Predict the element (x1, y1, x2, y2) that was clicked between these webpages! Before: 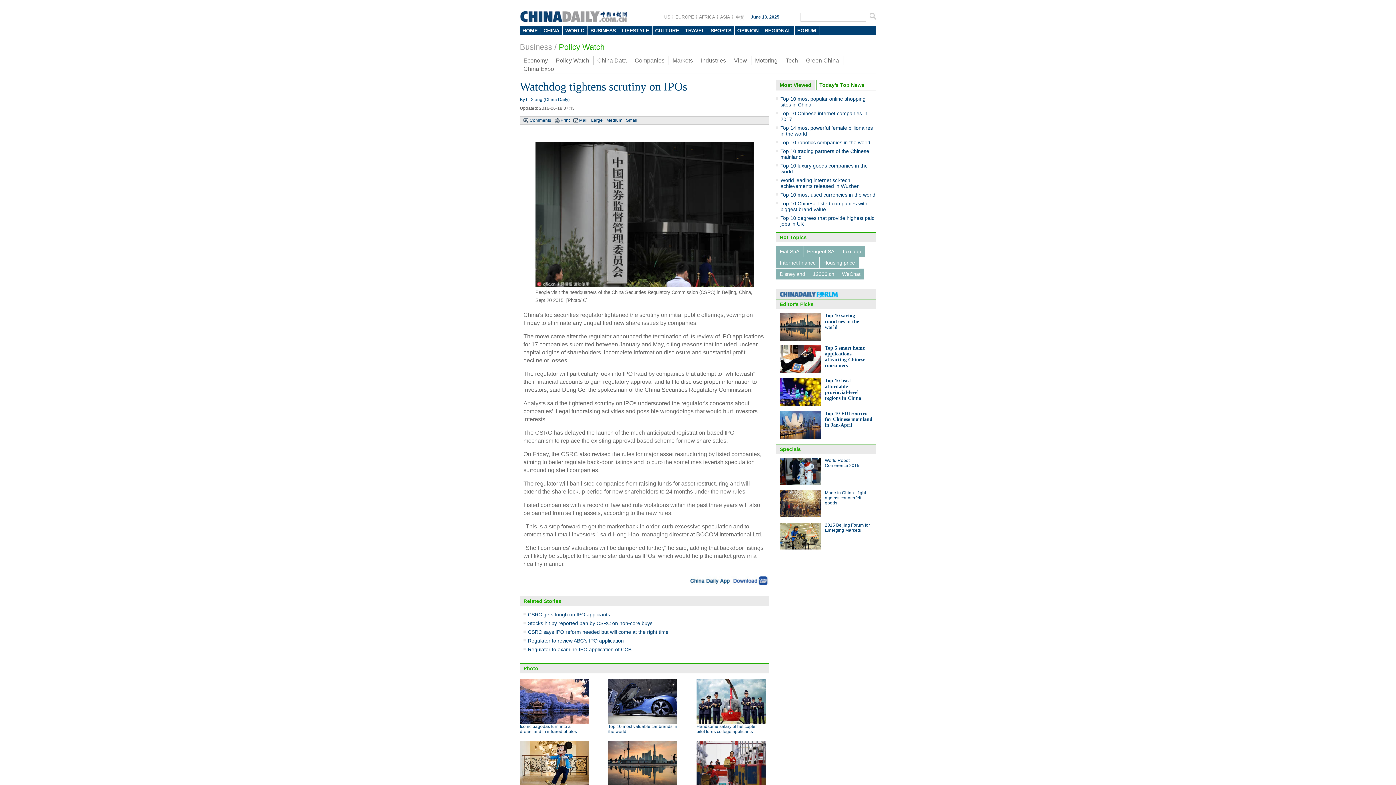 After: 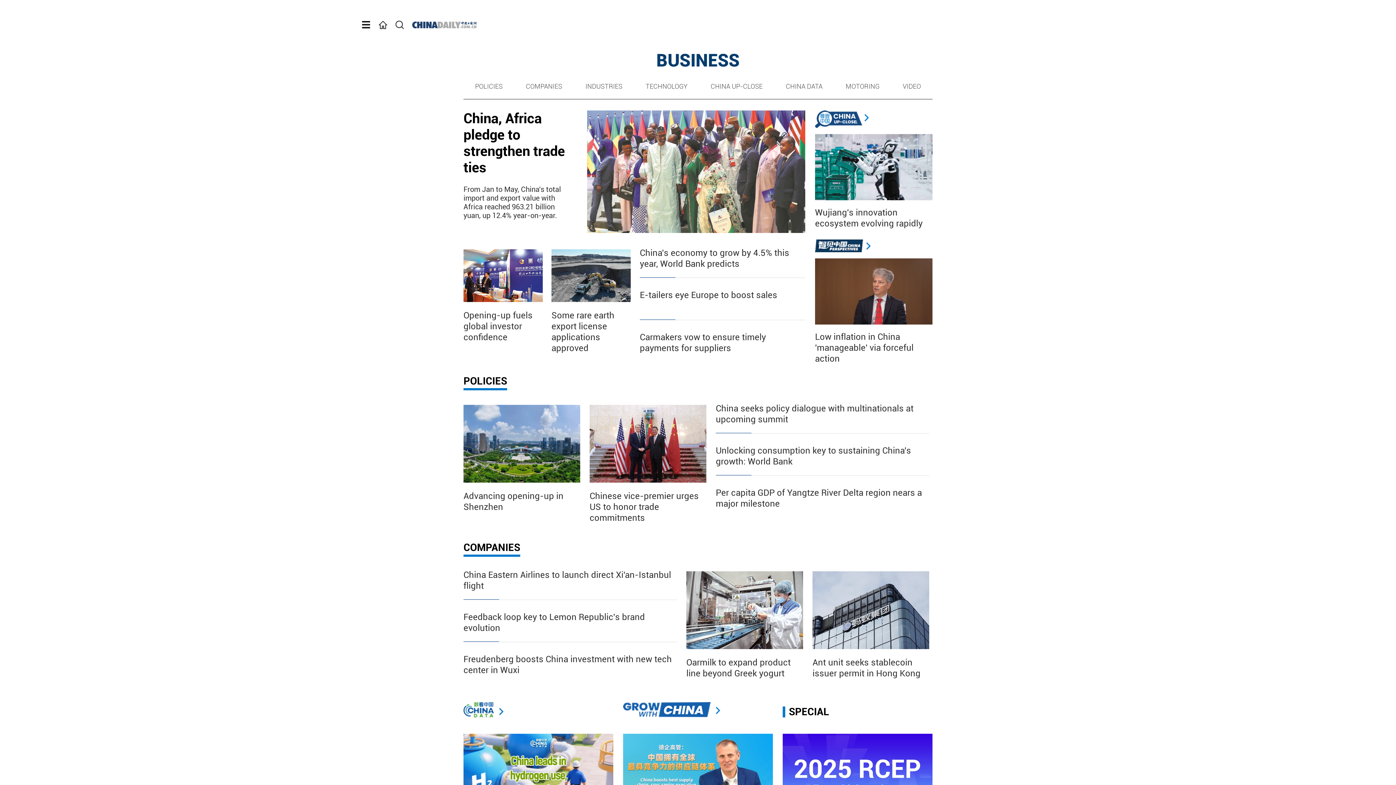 Action: bbox: (520, 42, 552, 51) label: Business